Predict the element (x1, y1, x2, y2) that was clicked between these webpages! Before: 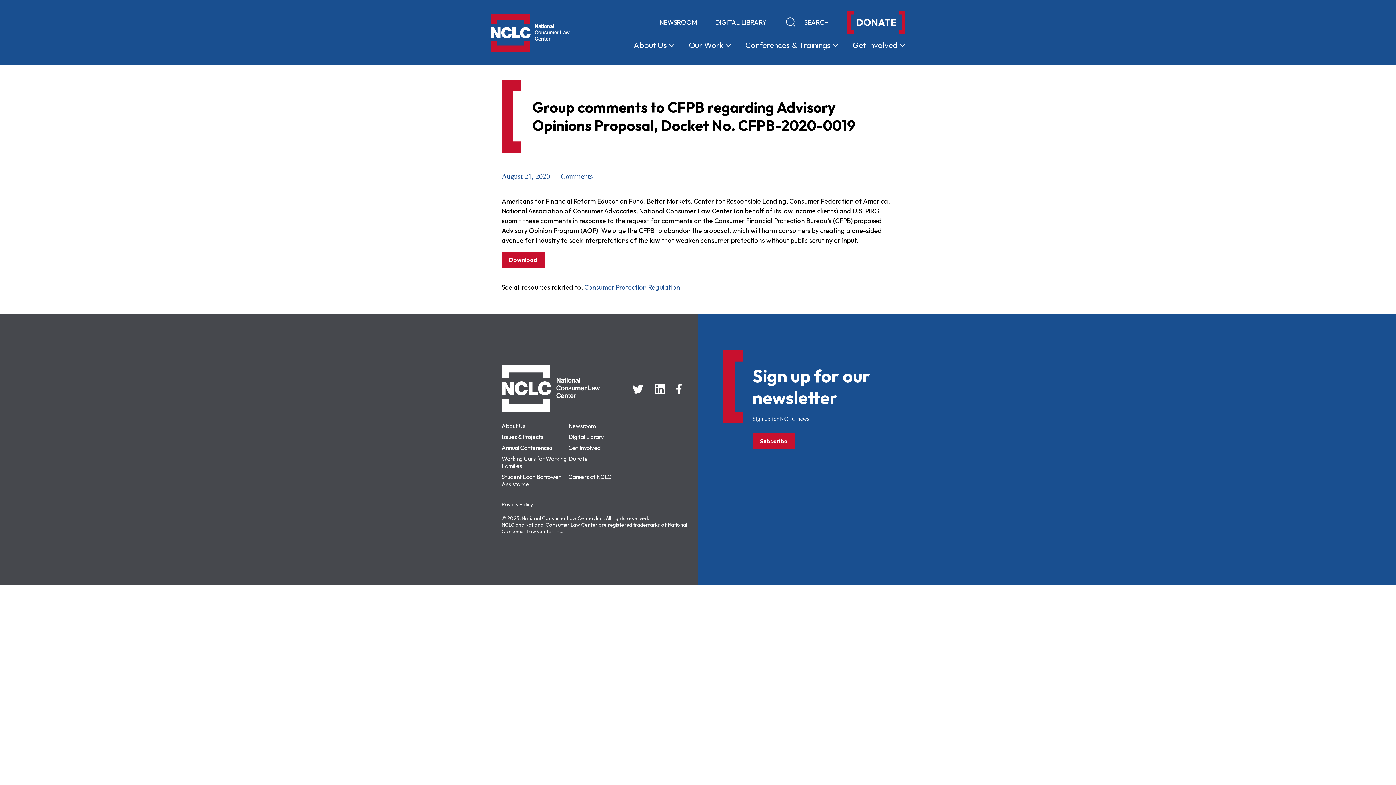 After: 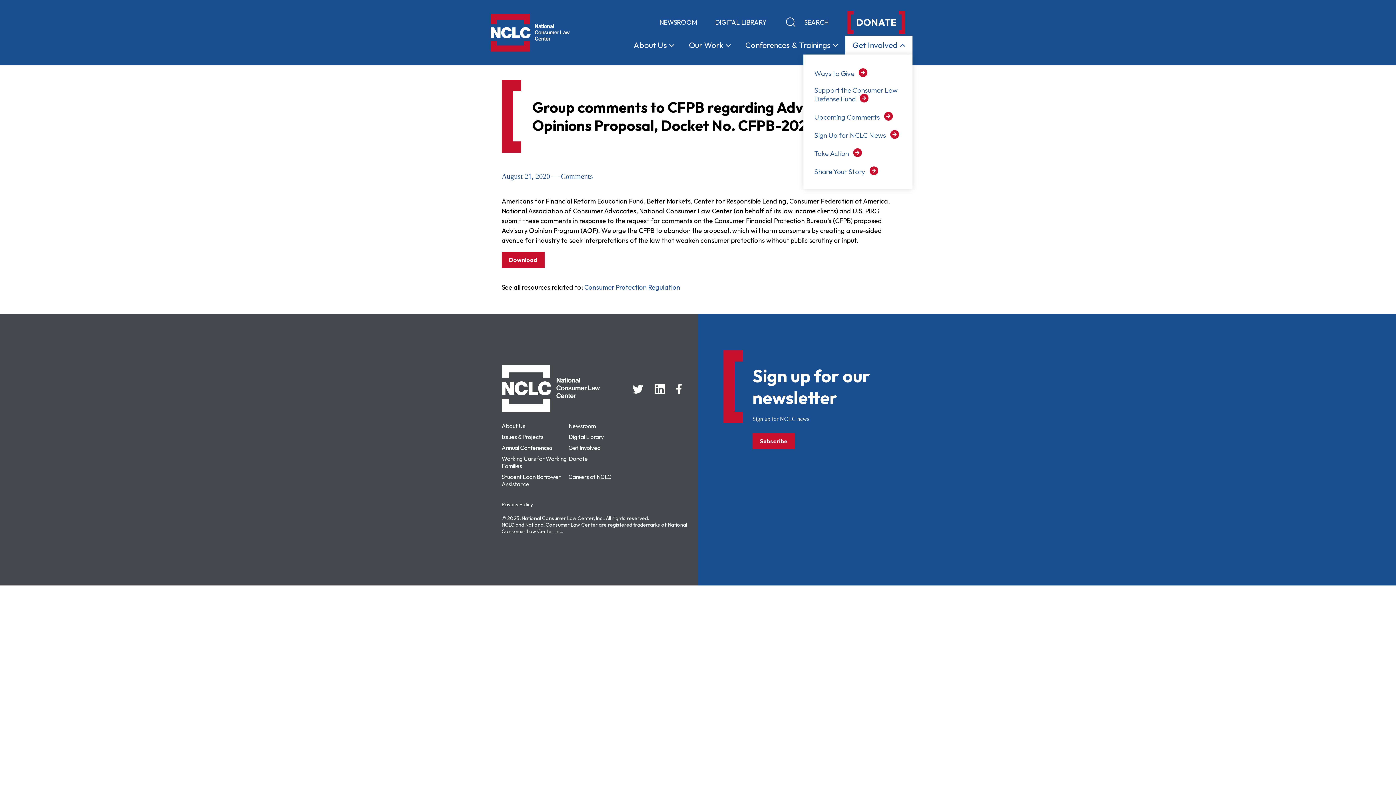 Action: label: Get Involved bbox: (845, 35, 912, 54)